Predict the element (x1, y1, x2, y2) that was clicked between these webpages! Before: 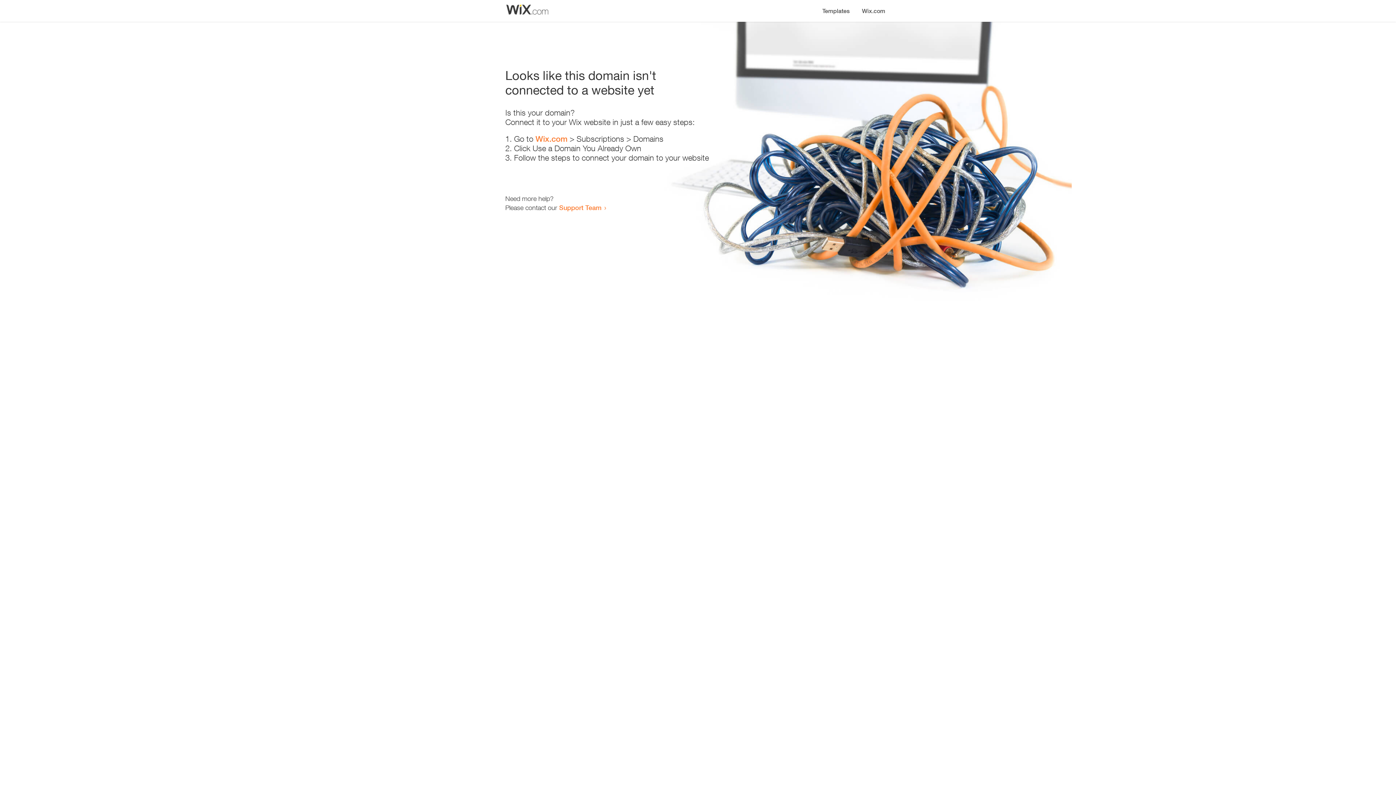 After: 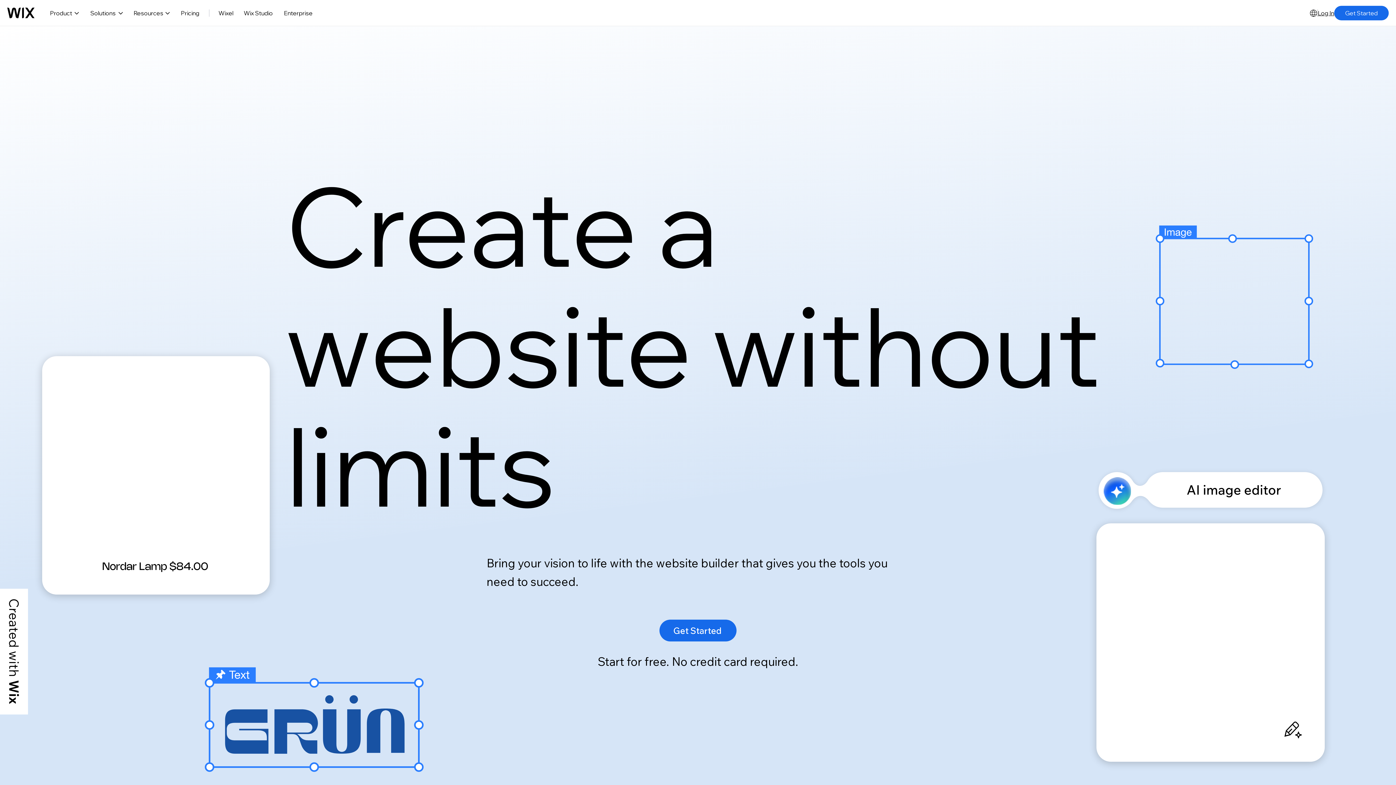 Action: bbox: (856, 0, 890, 14) label: Wix.com